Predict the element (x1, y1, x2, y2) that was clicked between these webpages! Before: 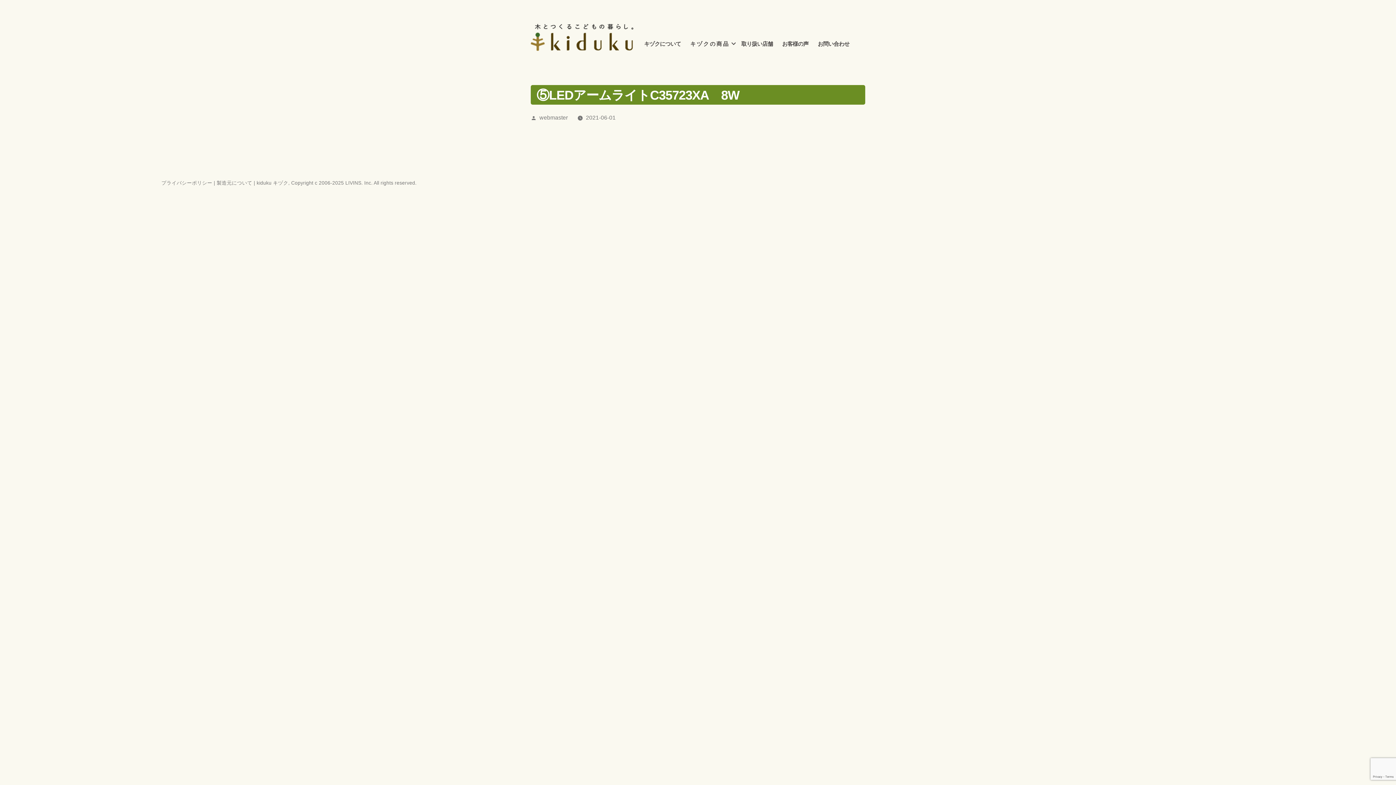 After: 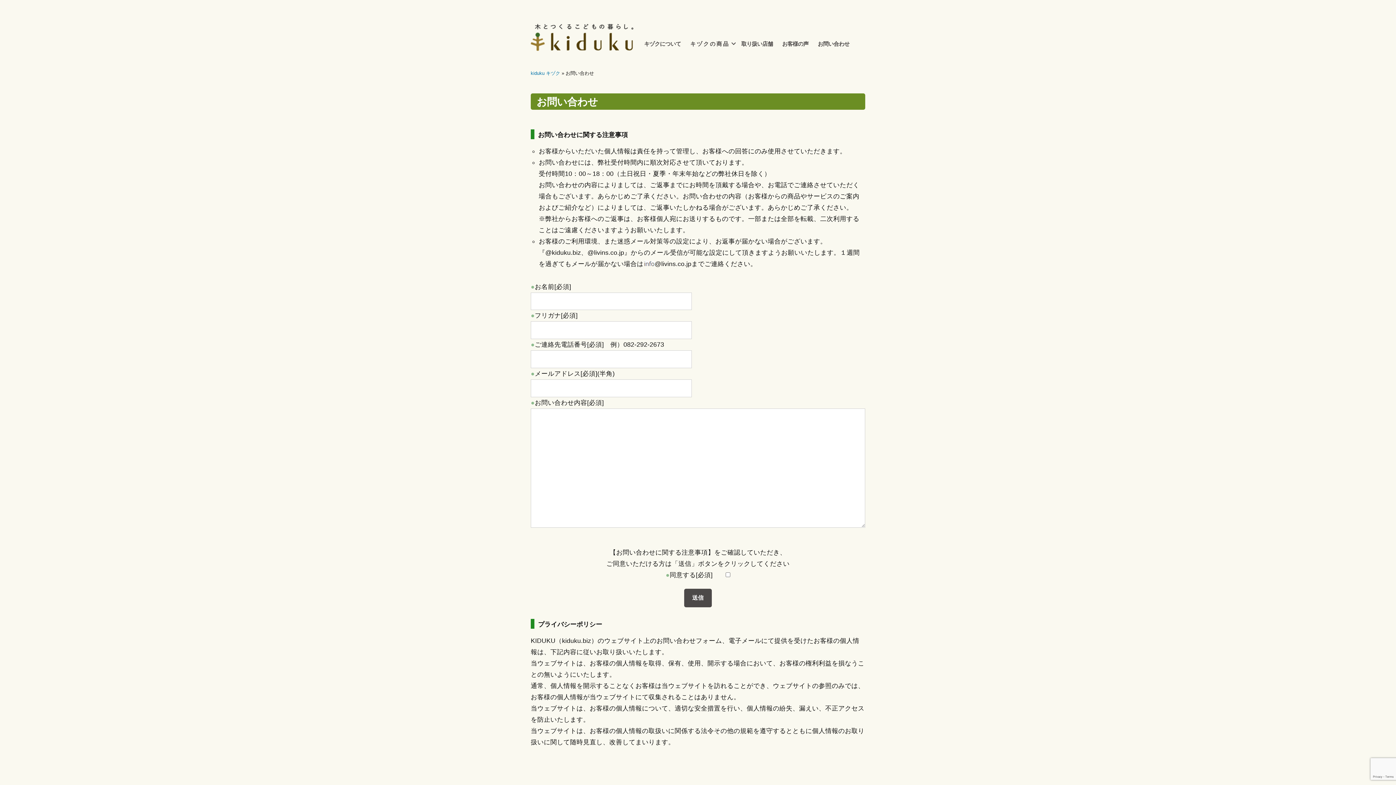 Action: label: お問い合わせ bbox: (818, 41, 849, 46)